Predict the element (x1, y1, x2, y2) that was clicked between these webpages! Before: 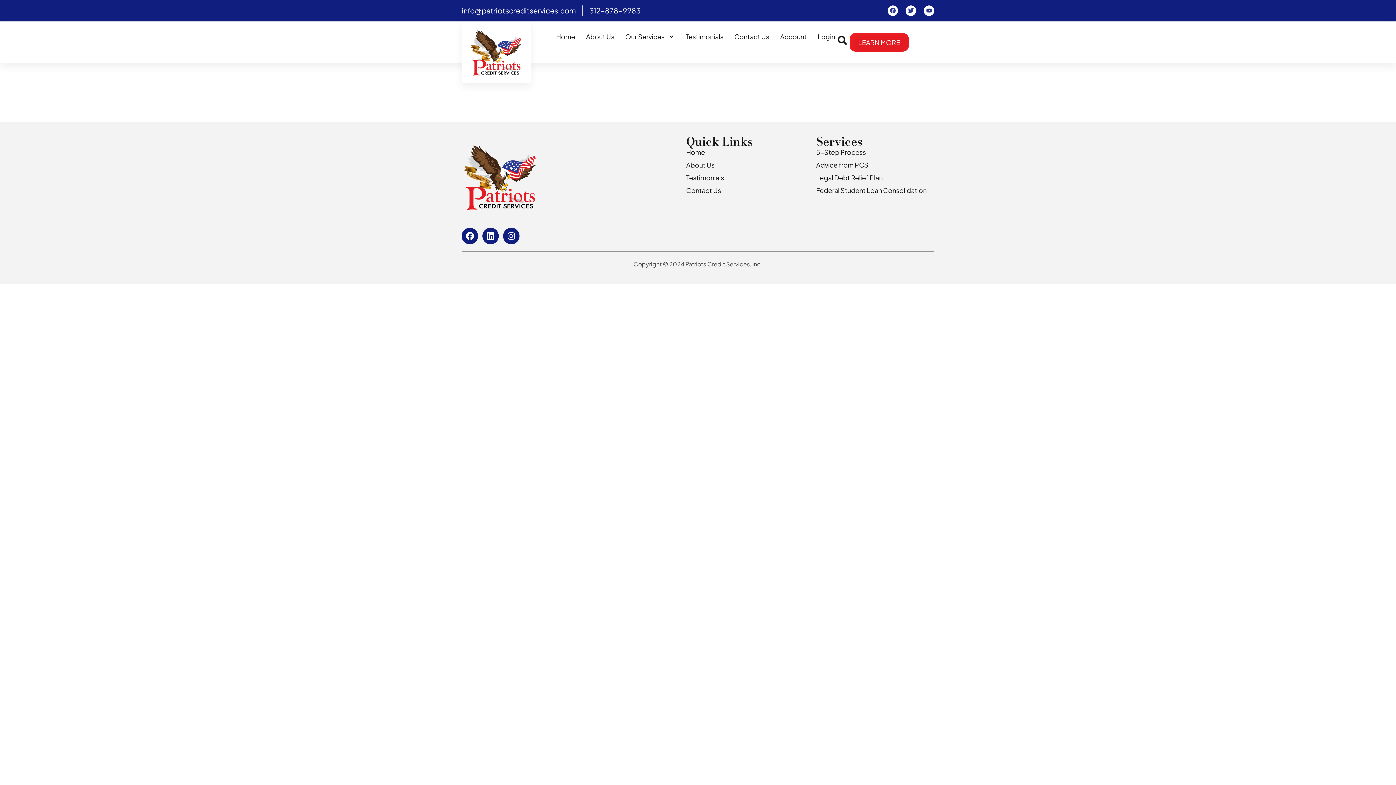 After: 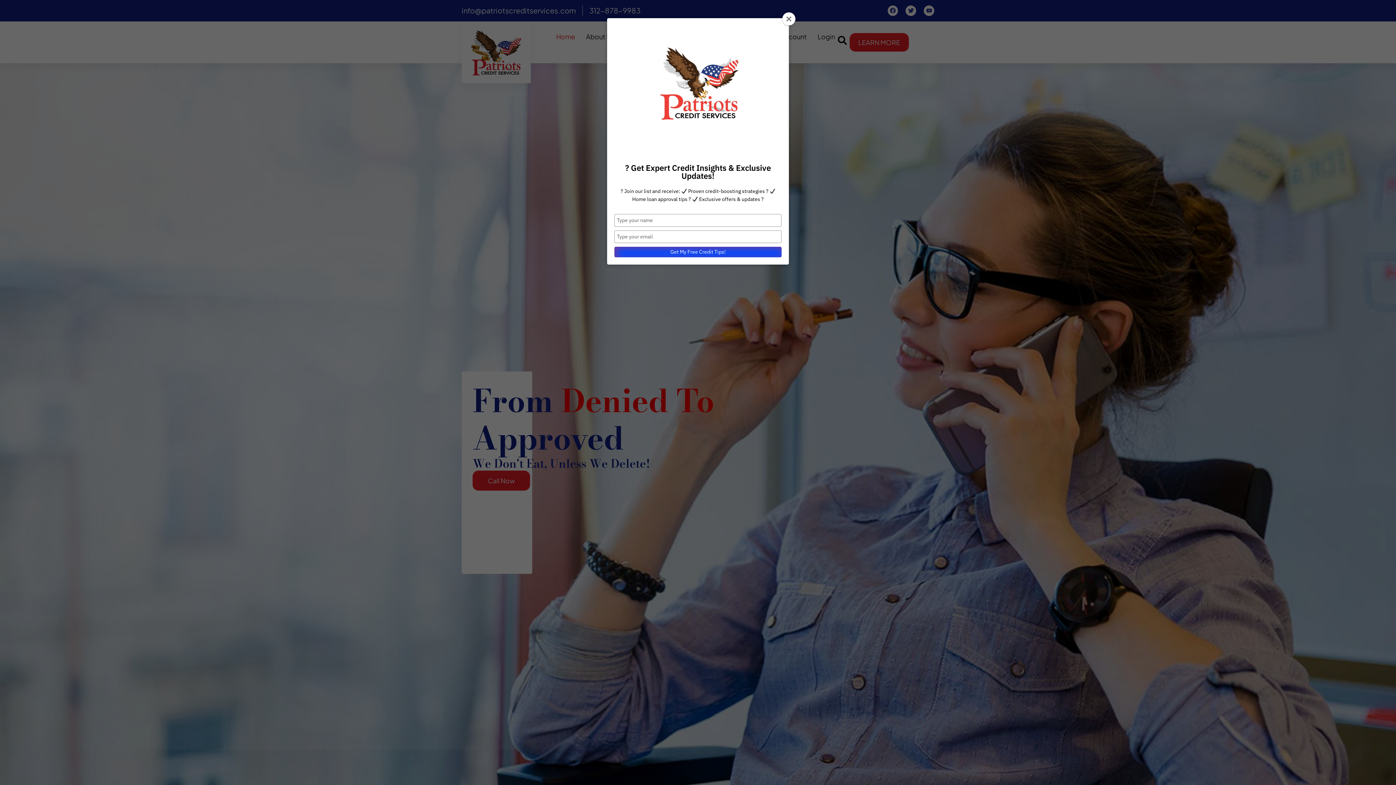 Action: bbox: (469, 28, 523, 76)